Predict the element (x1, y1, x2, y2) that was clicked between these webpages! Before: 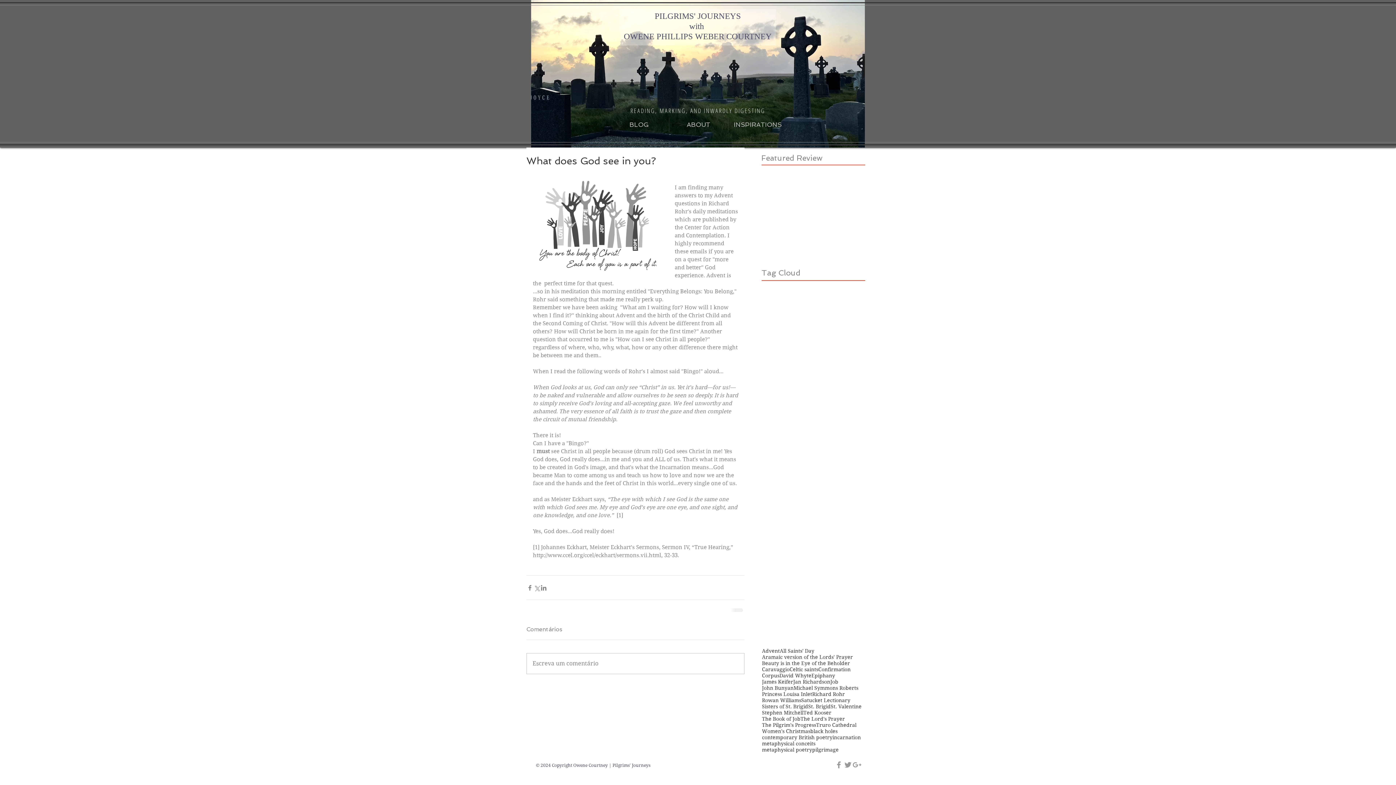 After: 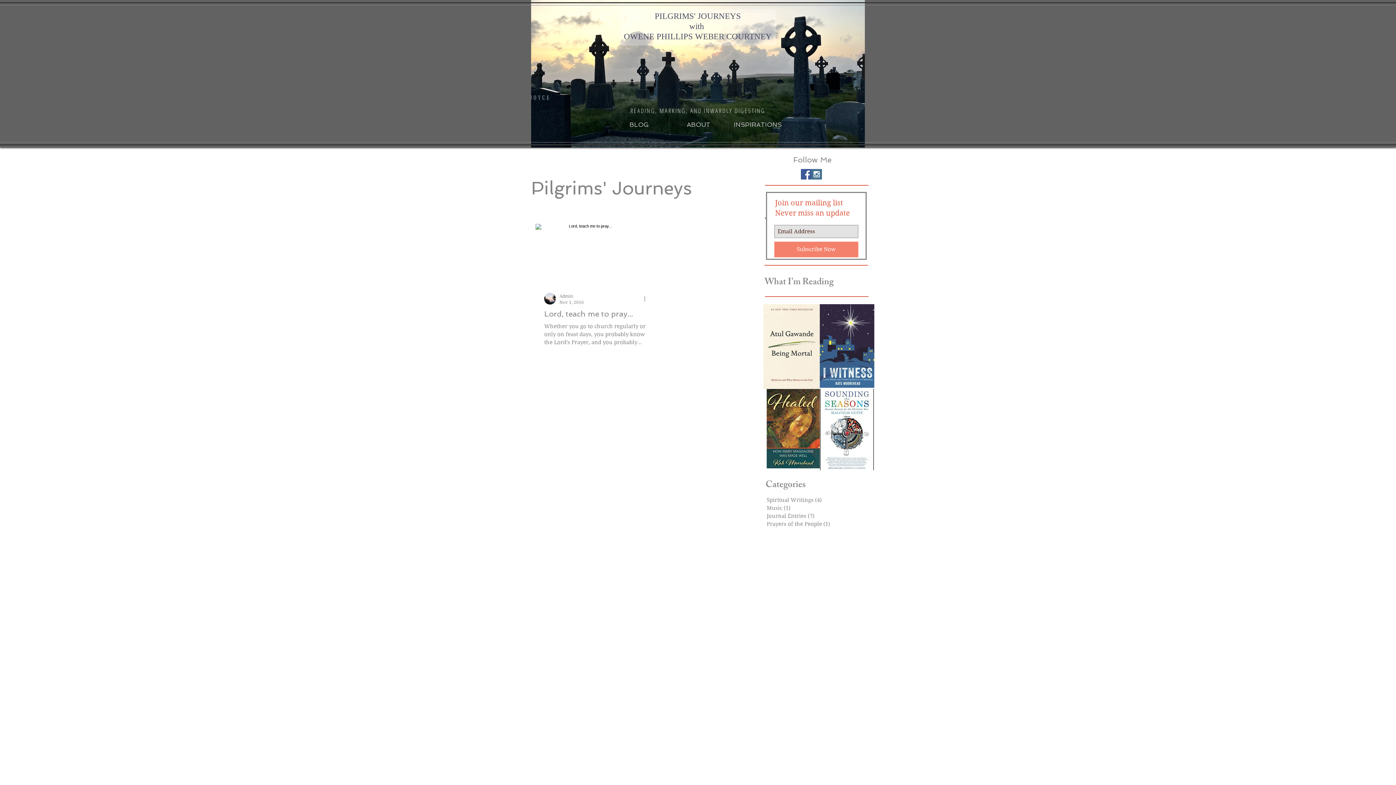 Action: bbox: (800, 716, 845, 722) label: The Lord's Prayer